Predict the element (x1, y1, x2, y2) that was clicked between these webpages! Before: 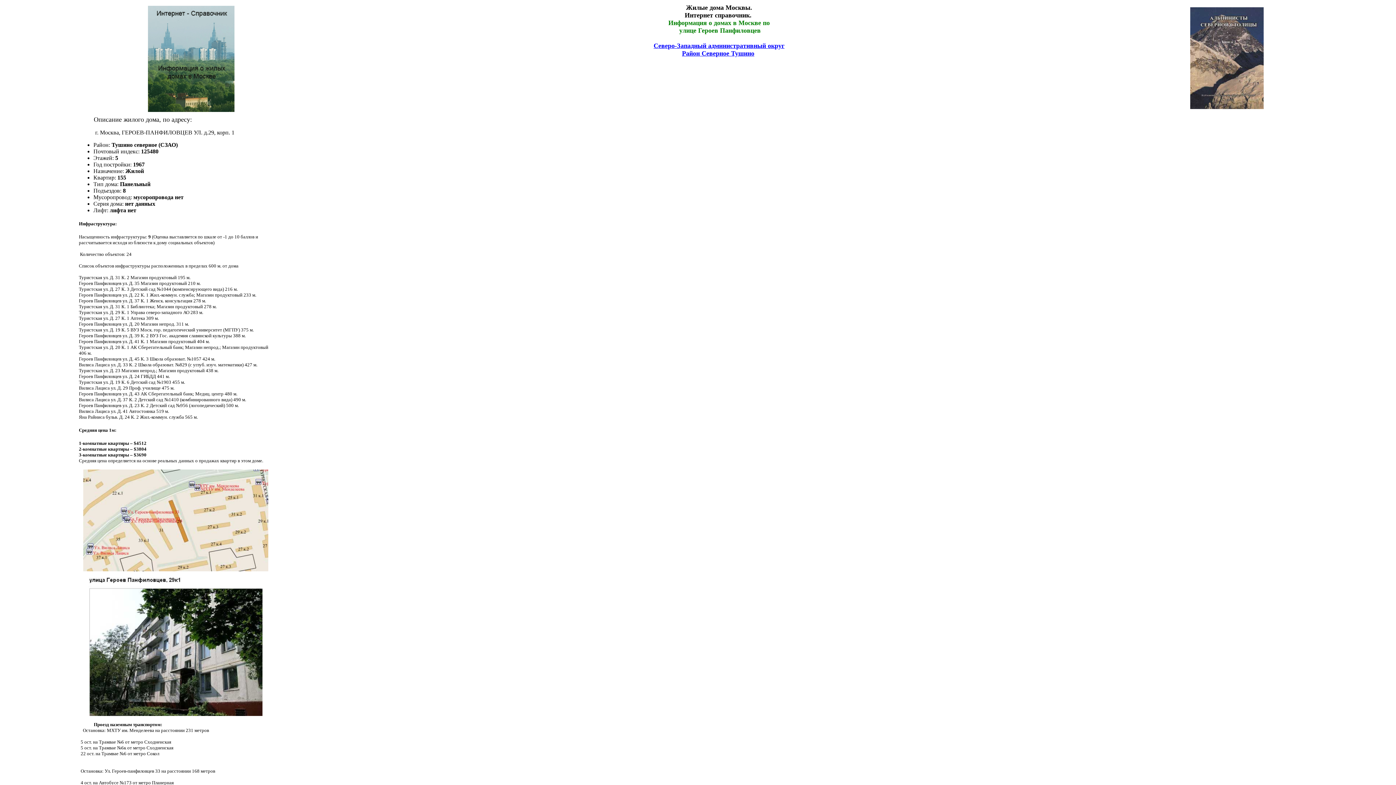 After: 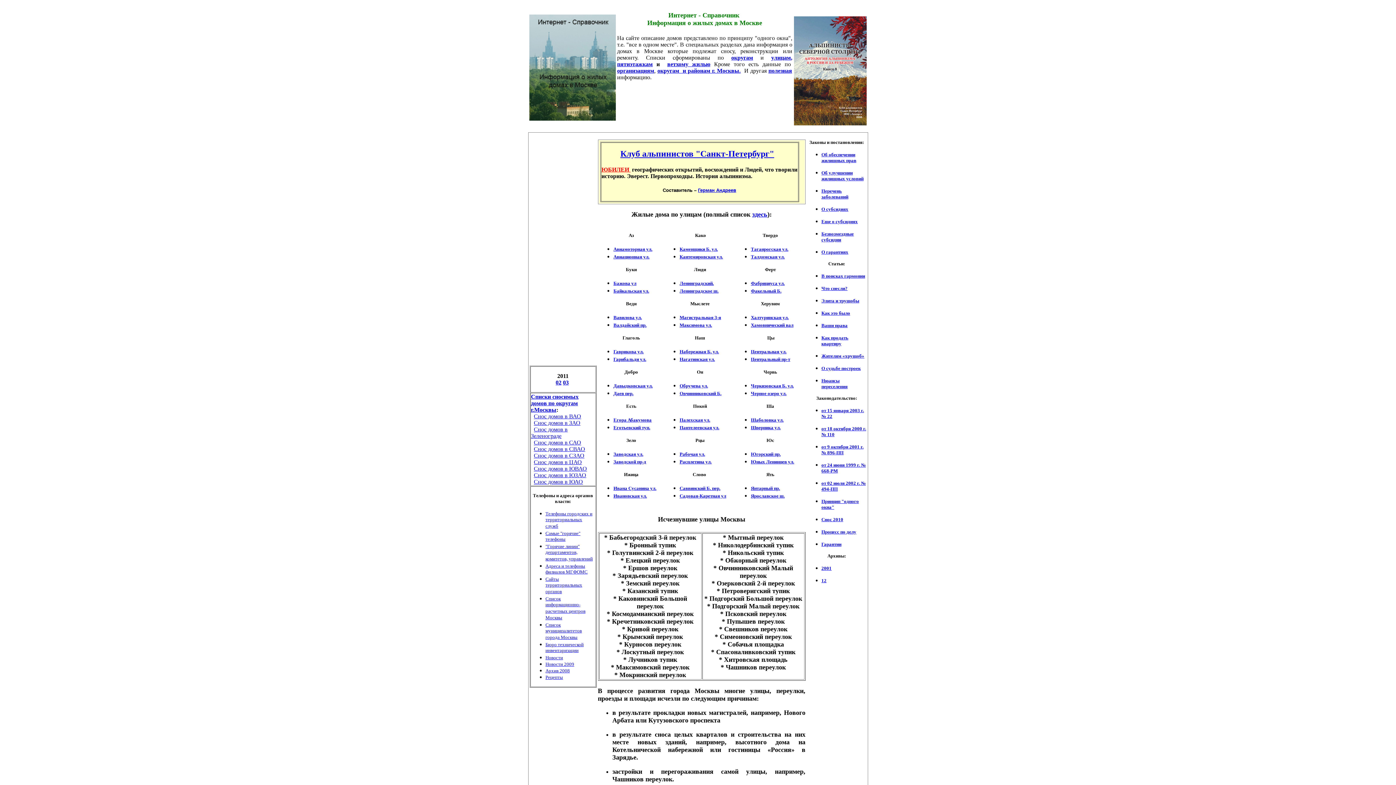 Action: bbox: (147, 106, 234, 113)